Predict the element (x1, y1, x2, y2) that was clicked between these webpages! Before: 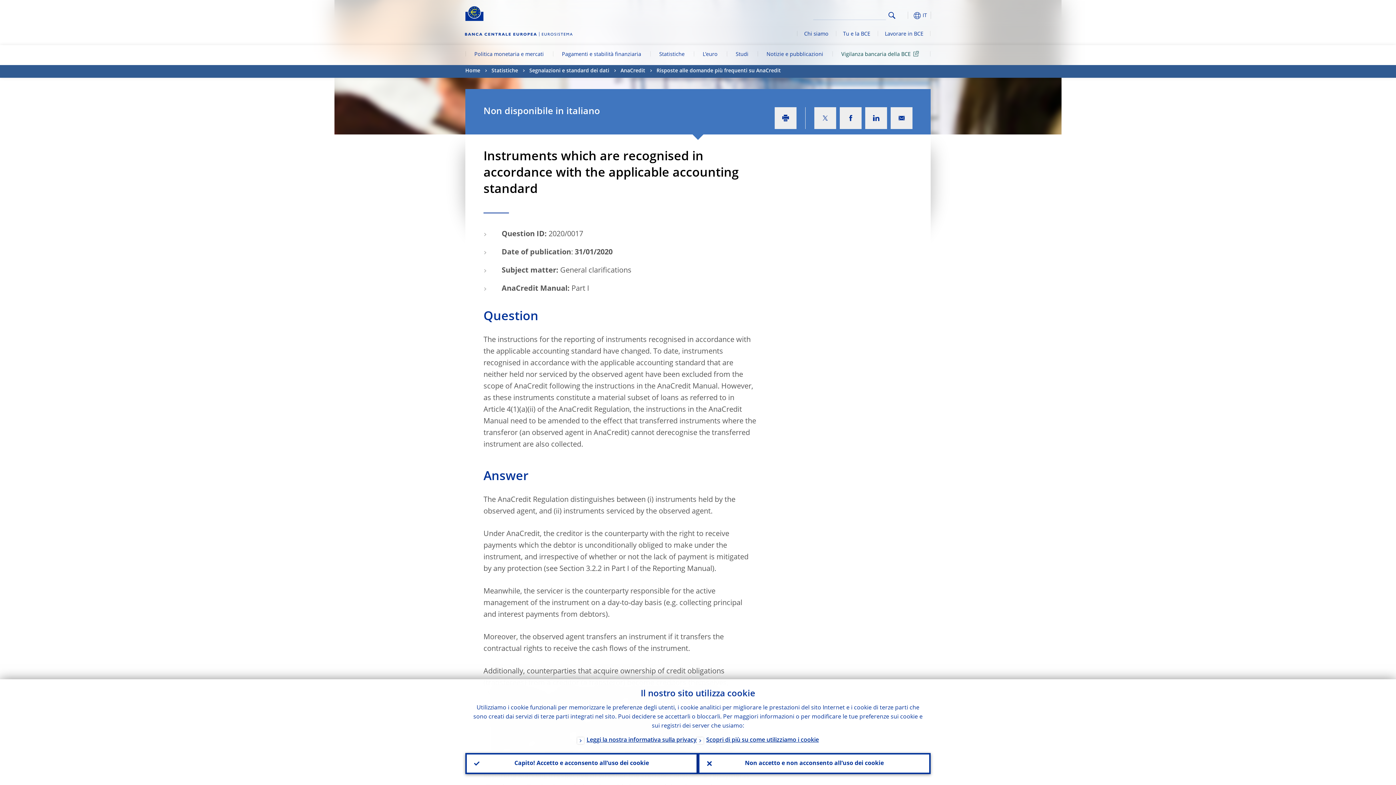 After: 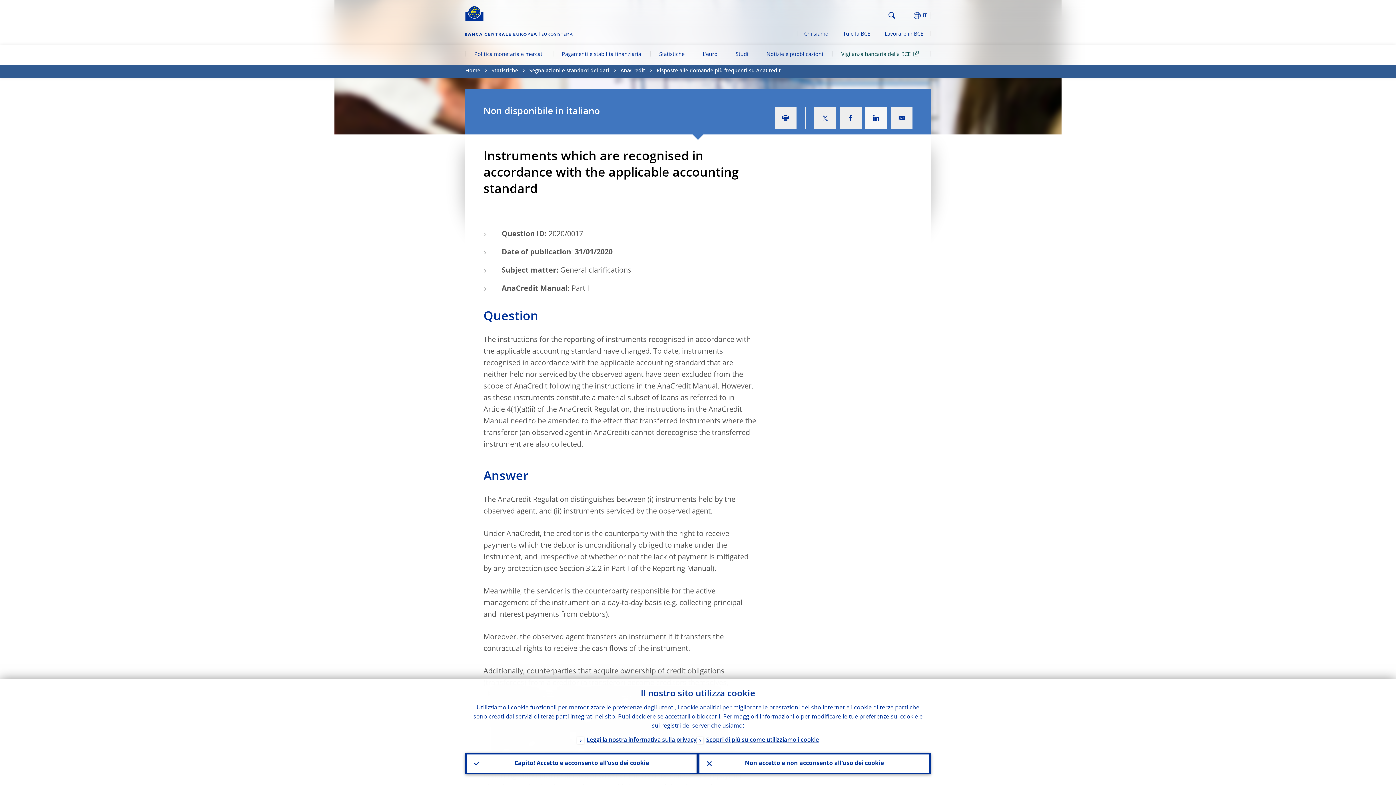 Action: bbox: (865, 107, 887, 129)